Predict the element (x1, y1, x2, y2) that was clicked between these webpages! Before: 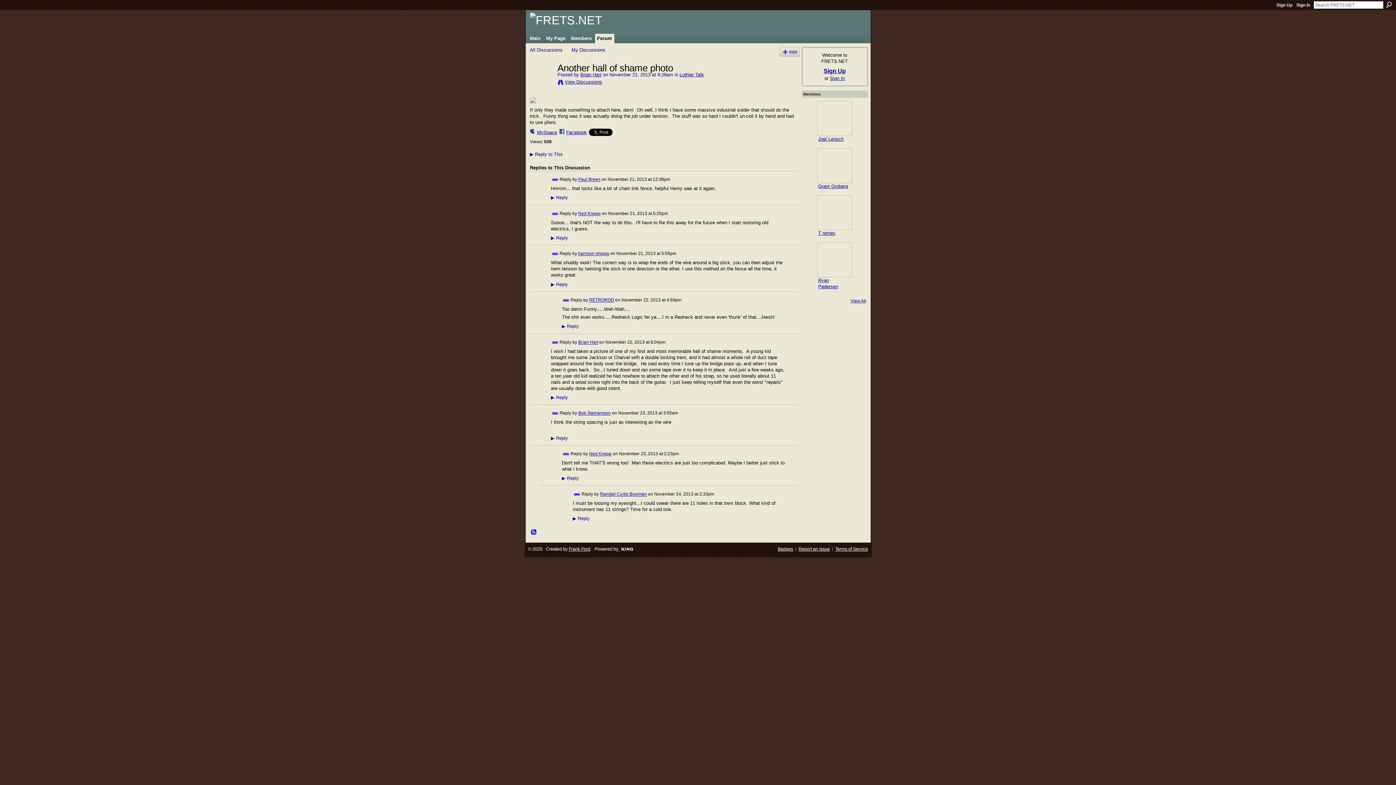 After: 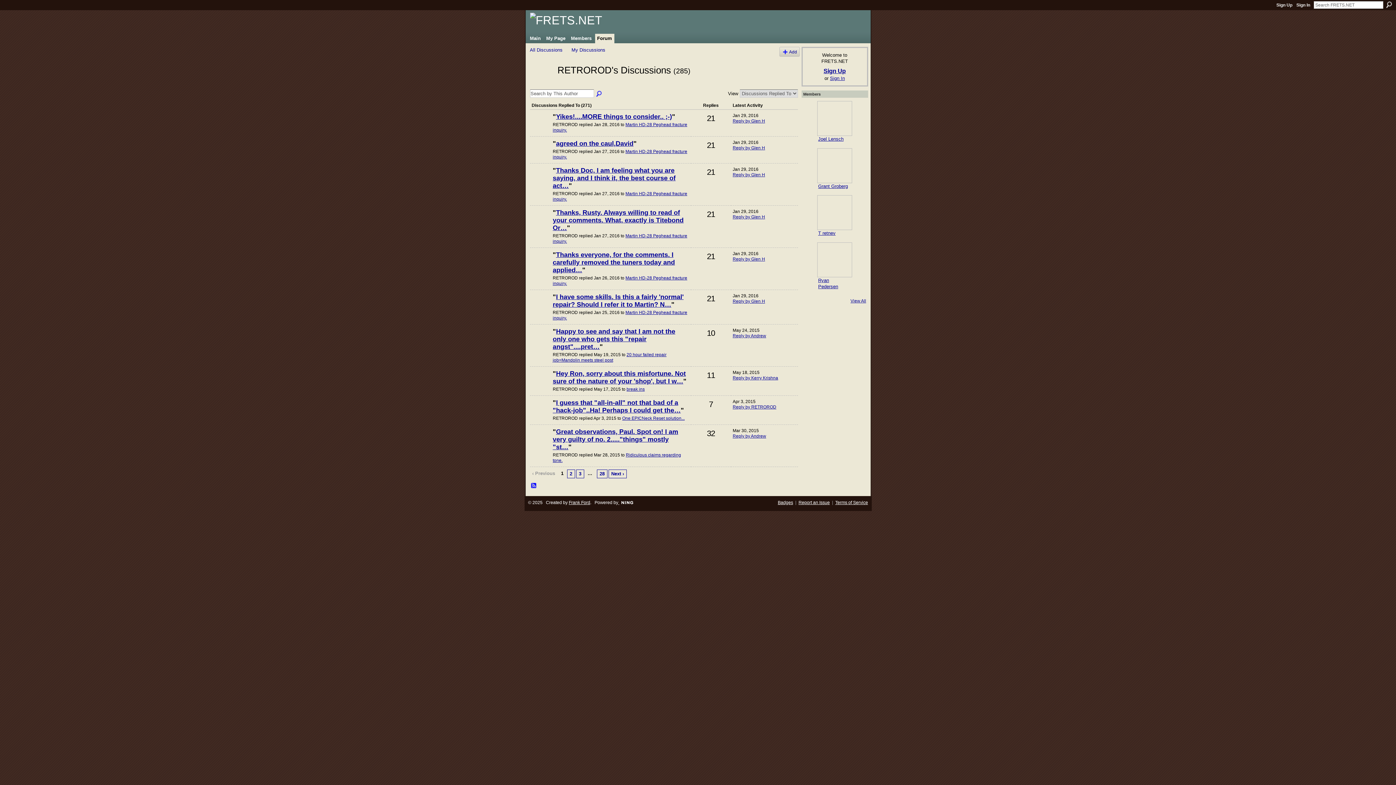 Action: bbox: (589, 297, 614, 302) label: RETROROD